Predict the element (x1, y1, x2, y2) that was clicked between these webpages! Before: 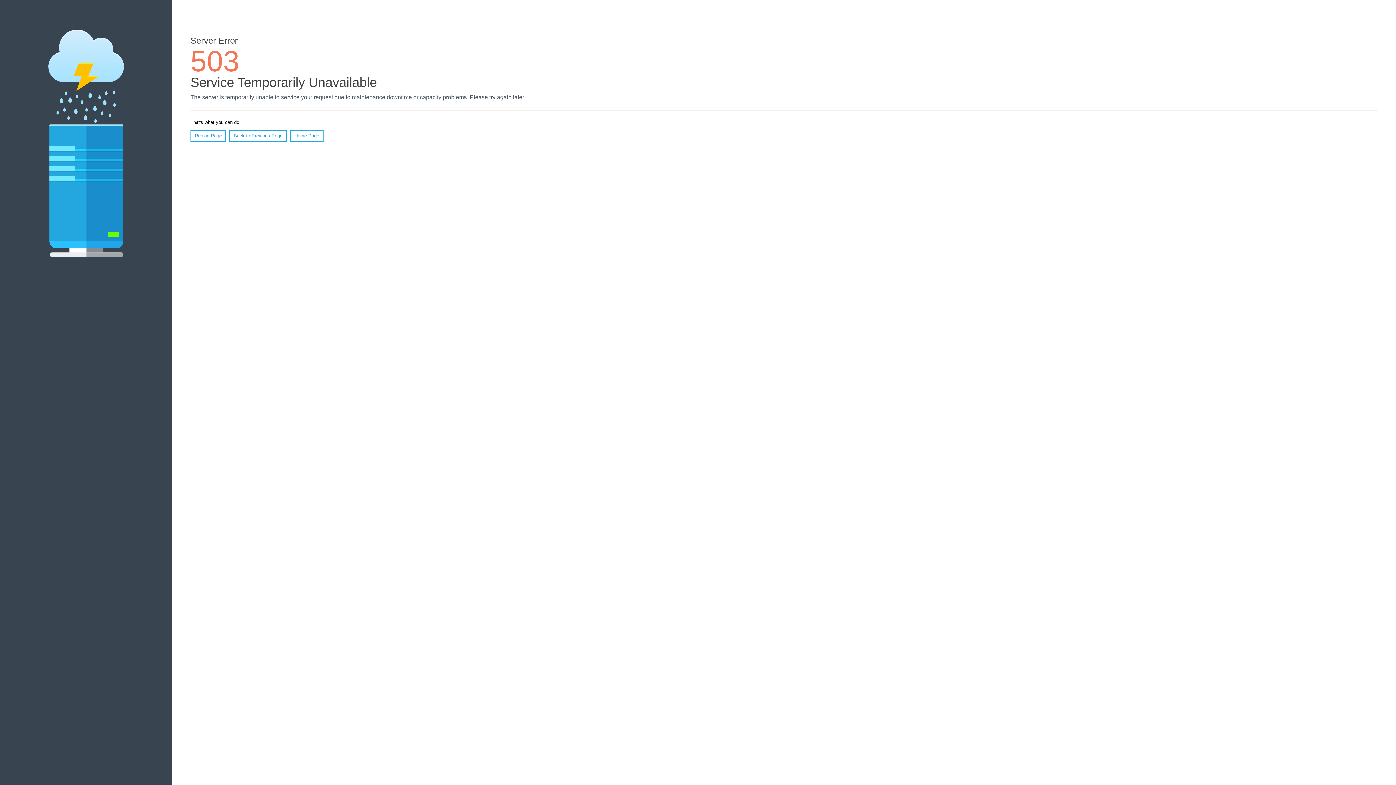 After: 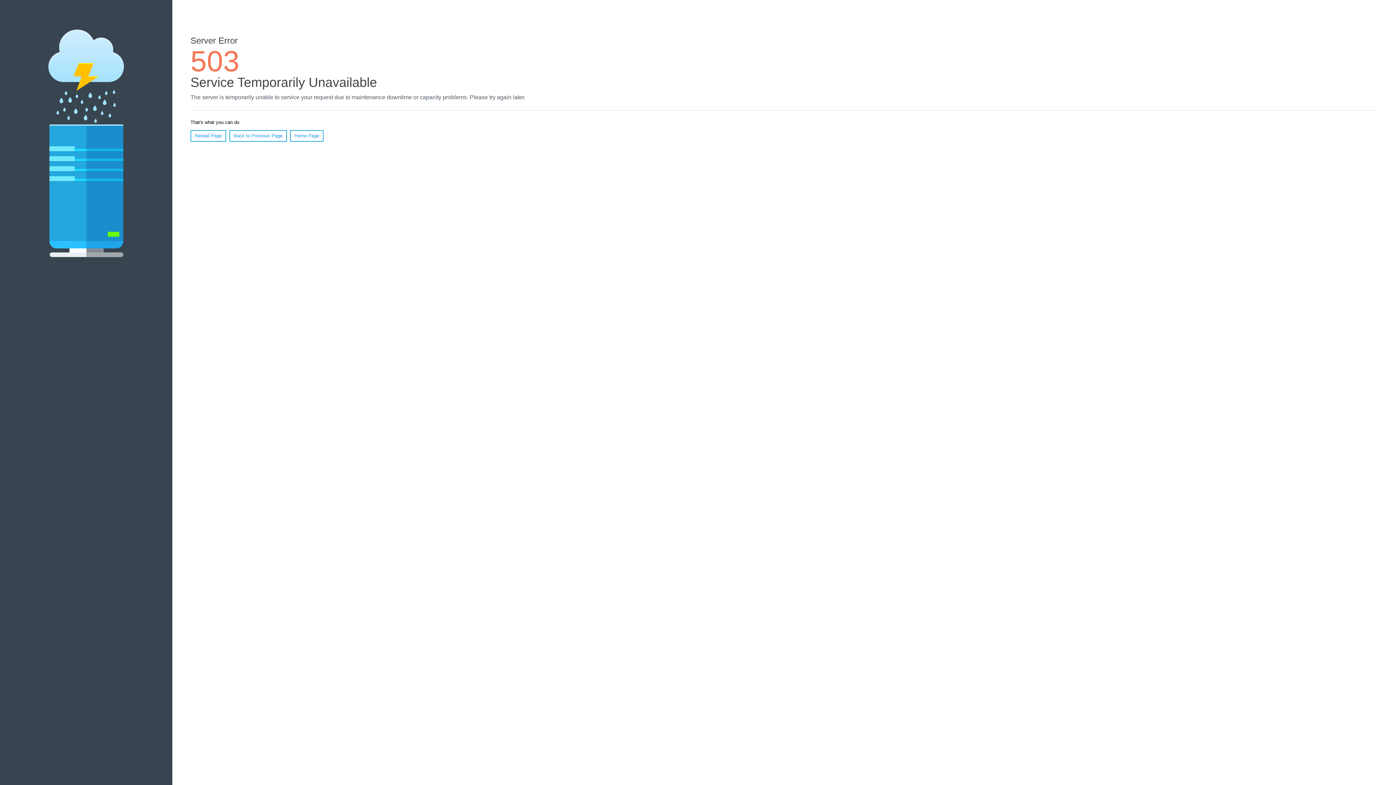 Action: label: Home Page bbox: (290, 130, 323, 141)